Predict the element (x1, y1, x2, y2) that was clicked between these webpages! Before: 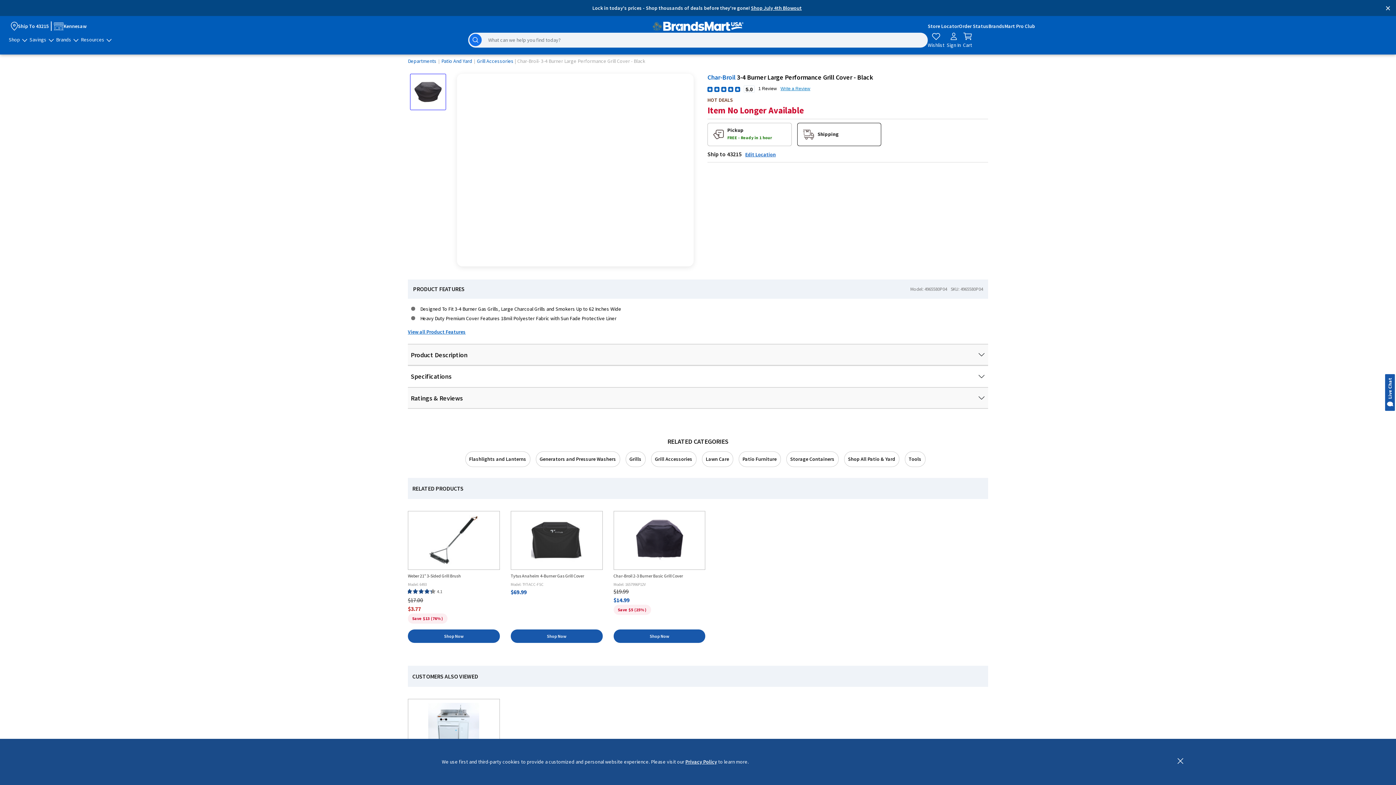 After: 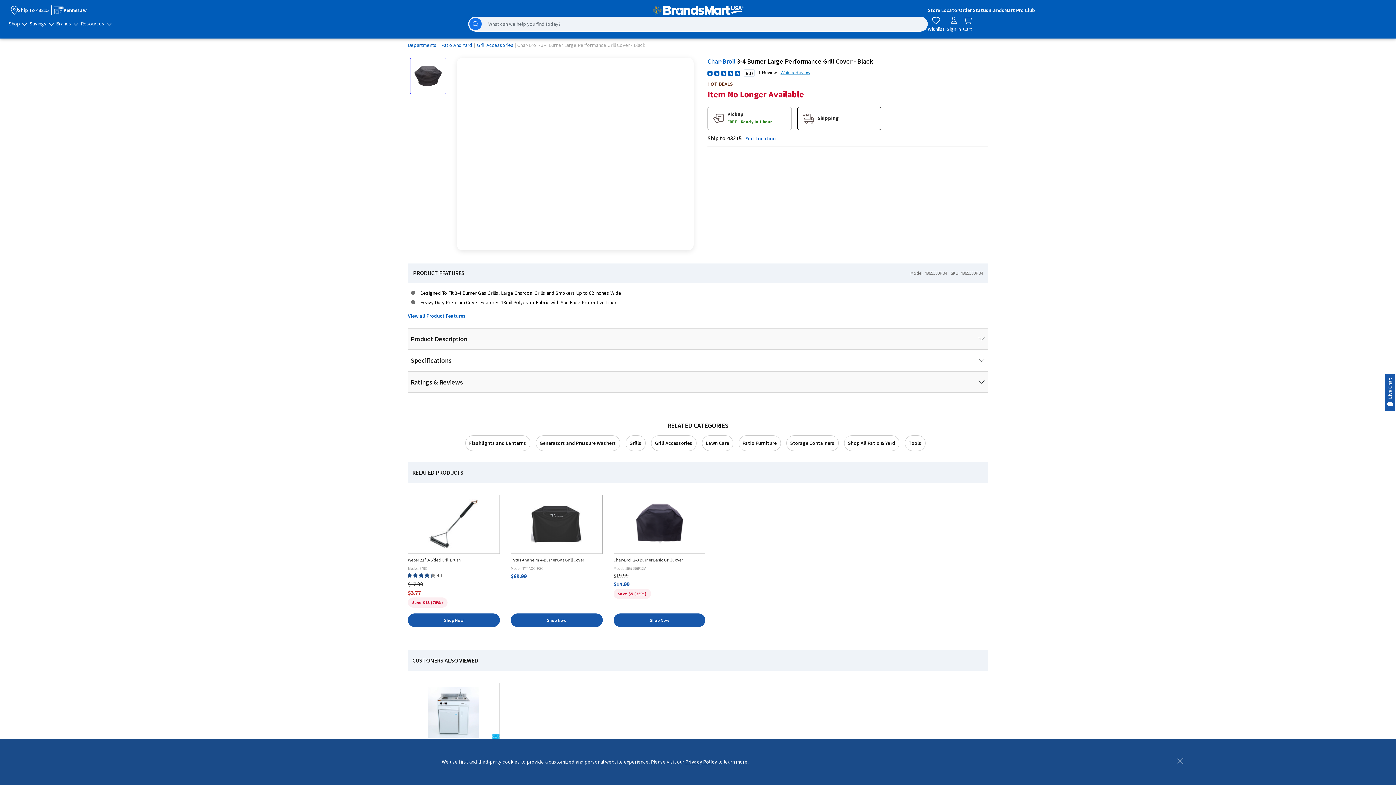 Action: label: close promotion banner bbox: (1383, 0, 1390, 16)